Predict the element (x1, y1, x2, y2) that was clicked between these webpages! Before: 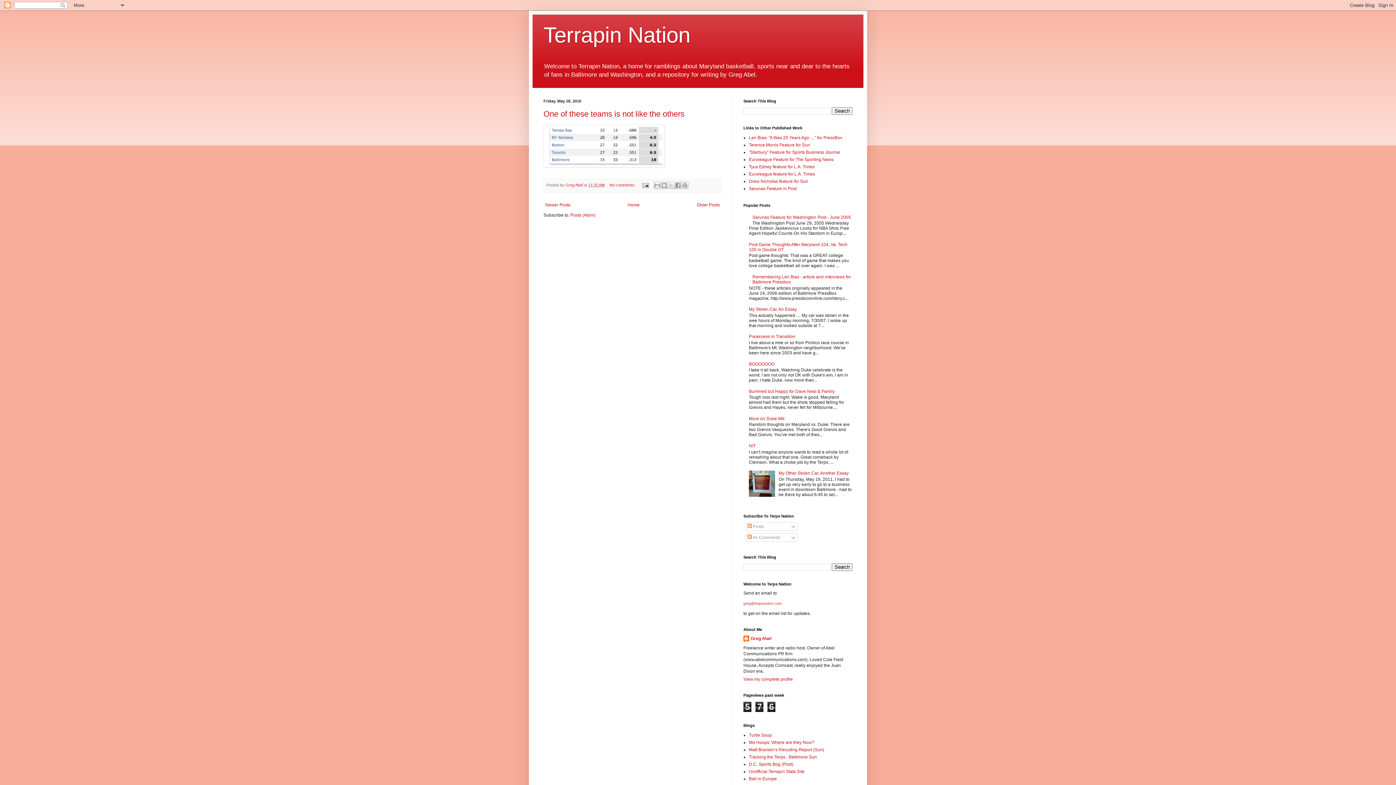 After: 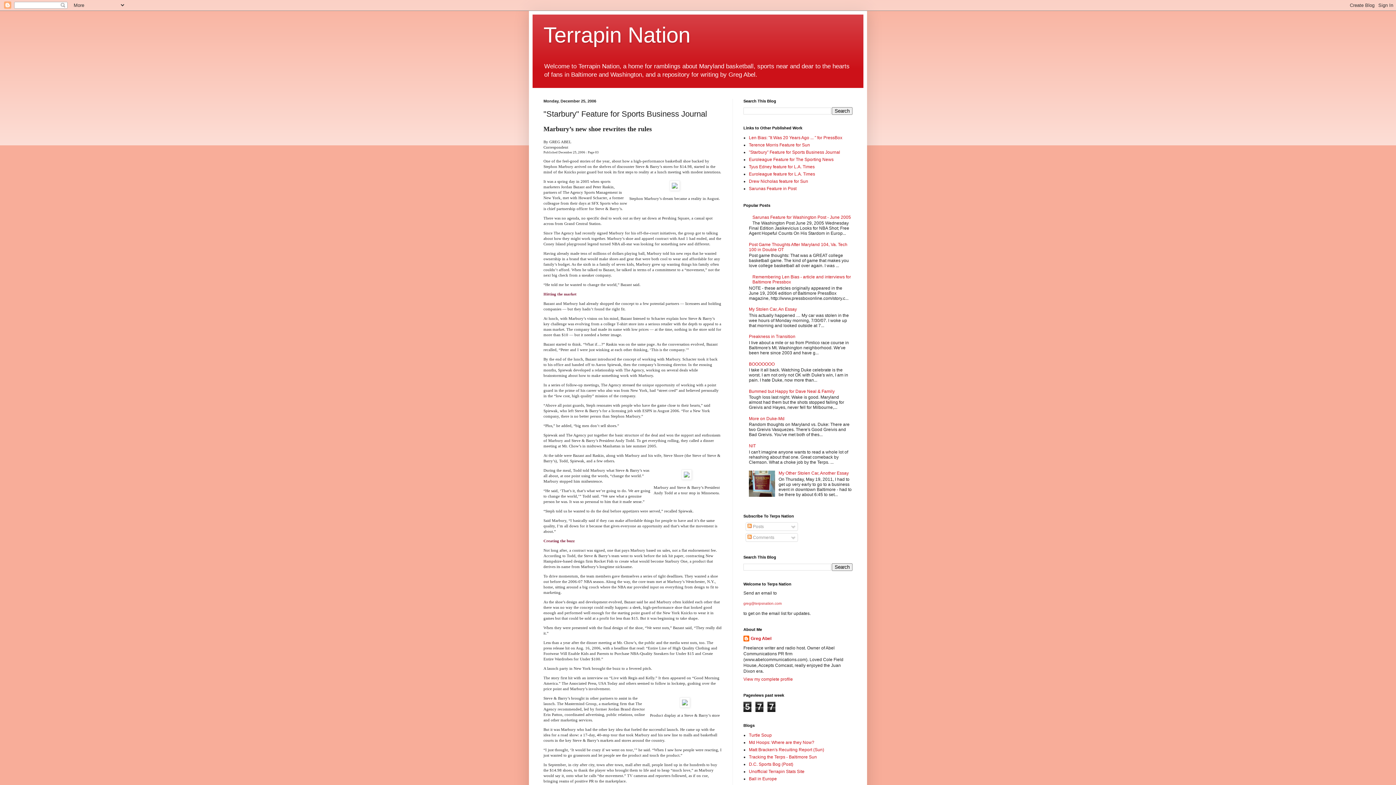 Action: label: "Starbury" Feature for Sports Business Journal bbox: (749, 149, 840, 155)